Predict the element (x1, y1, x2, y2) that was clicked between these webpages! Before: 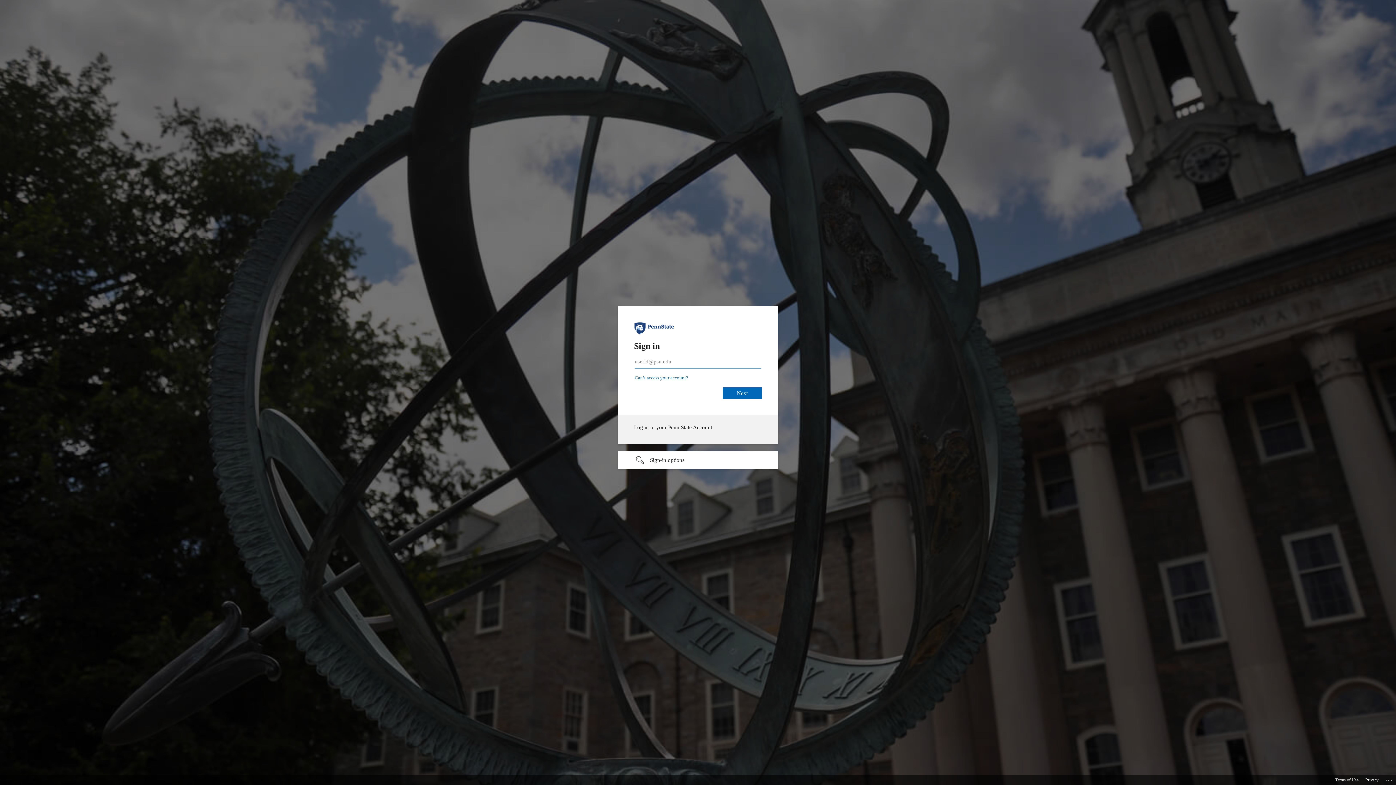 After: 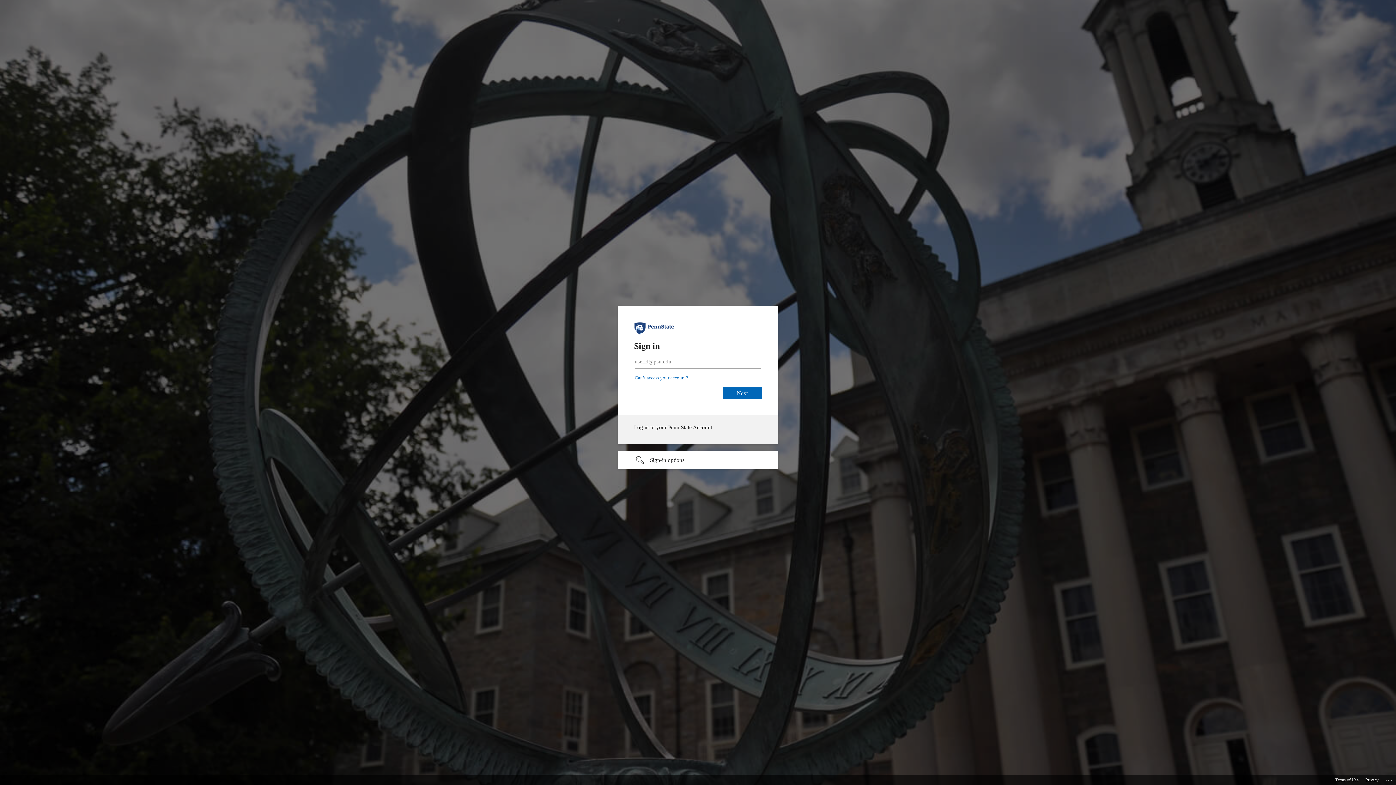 Action: bbox: (1365, 775, 1378, 785) label: Privacy